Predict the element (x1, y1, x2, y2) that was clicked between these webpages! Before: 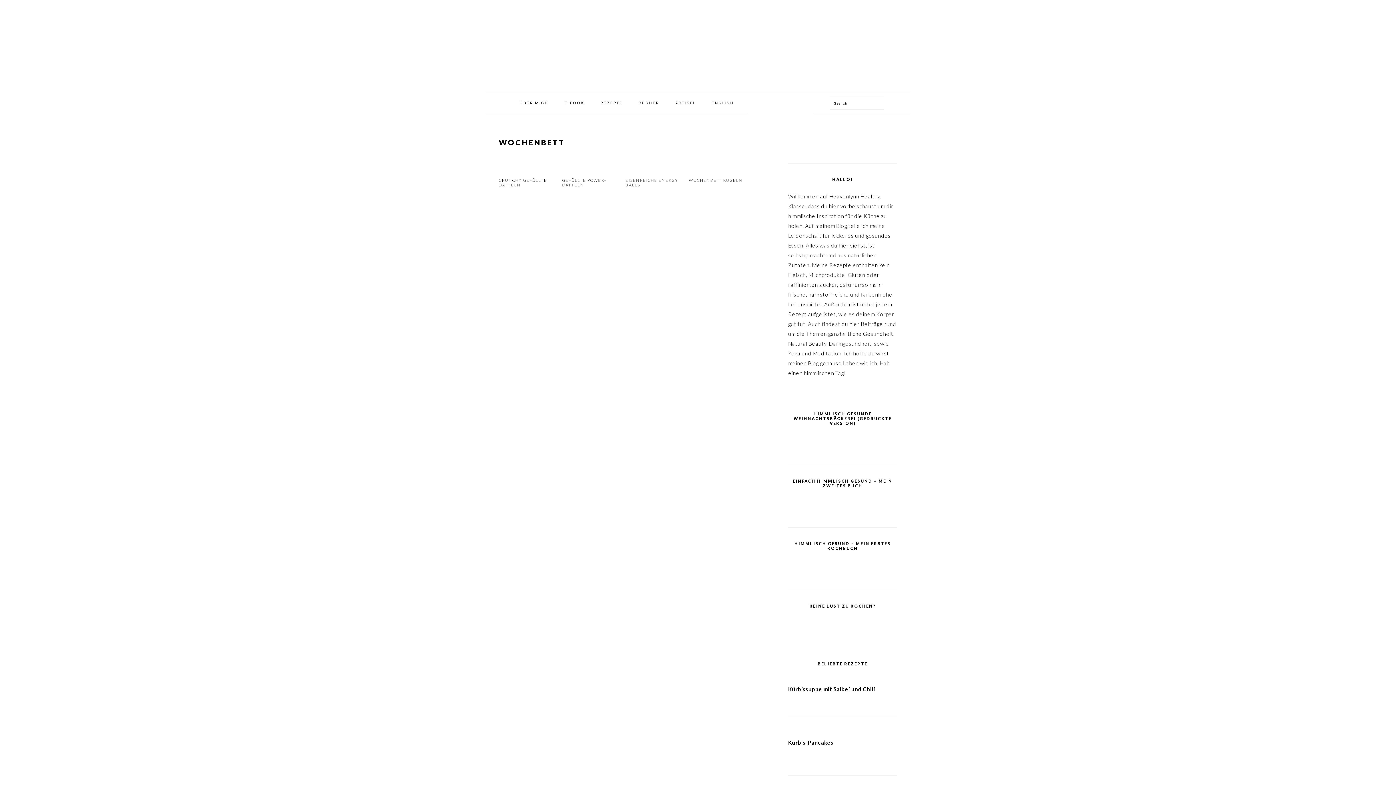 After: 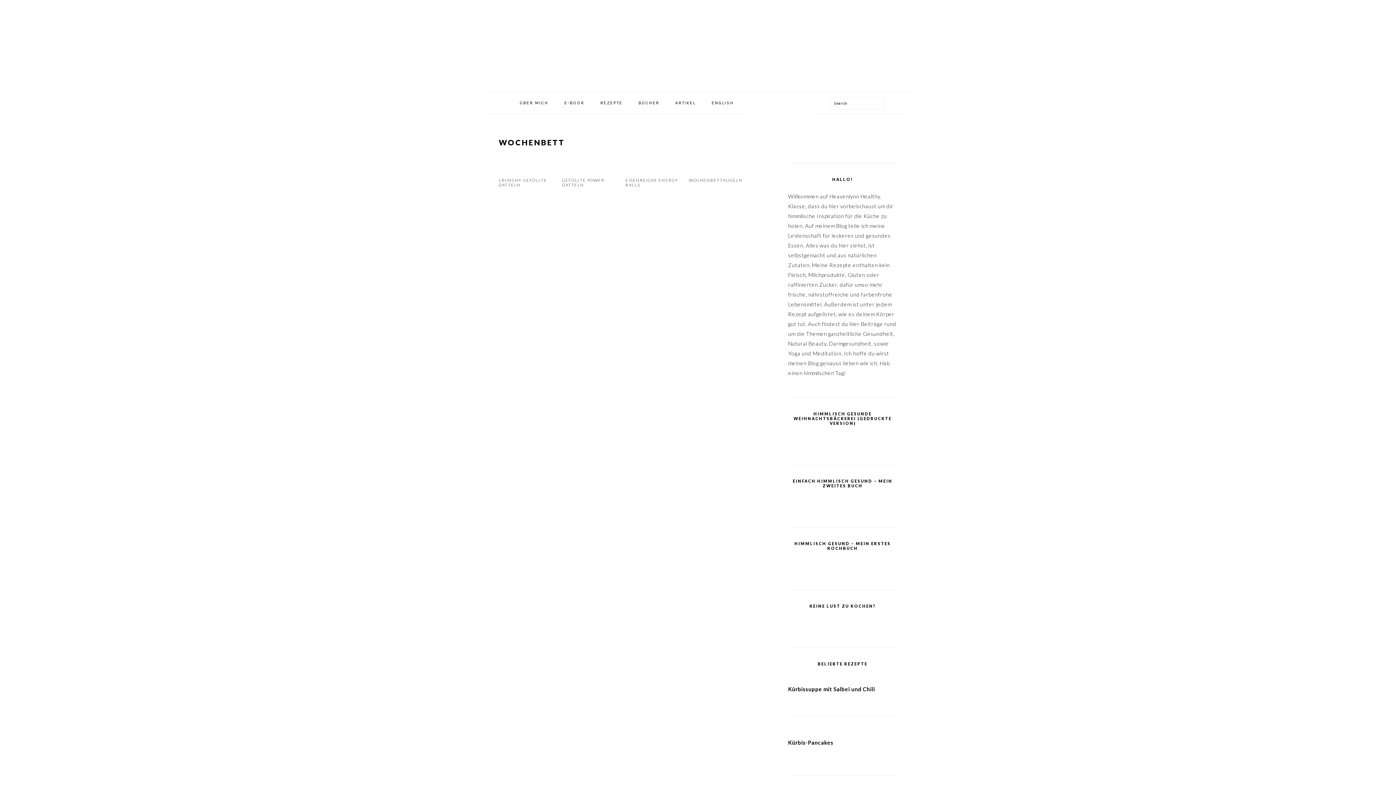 Action: bbox: (748, 104, 761, 117)